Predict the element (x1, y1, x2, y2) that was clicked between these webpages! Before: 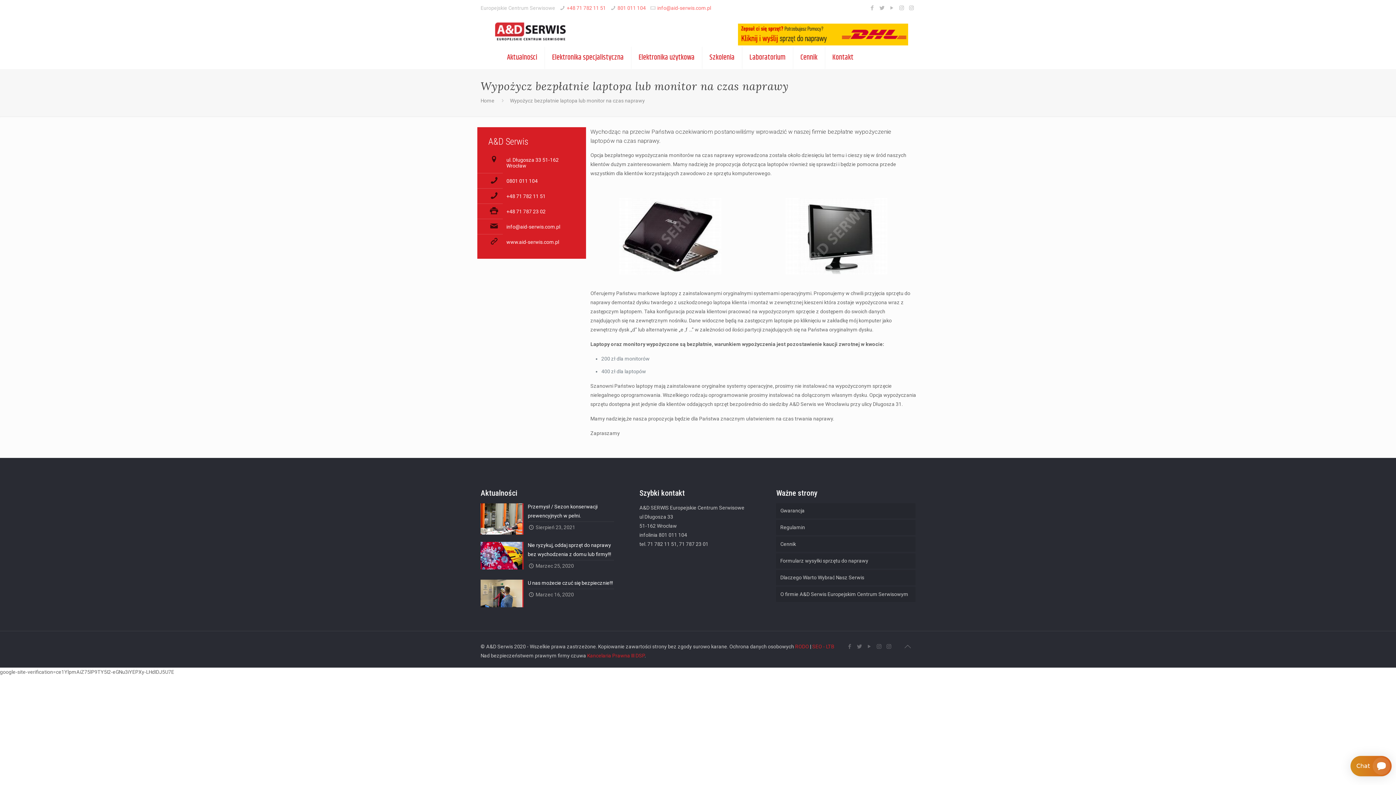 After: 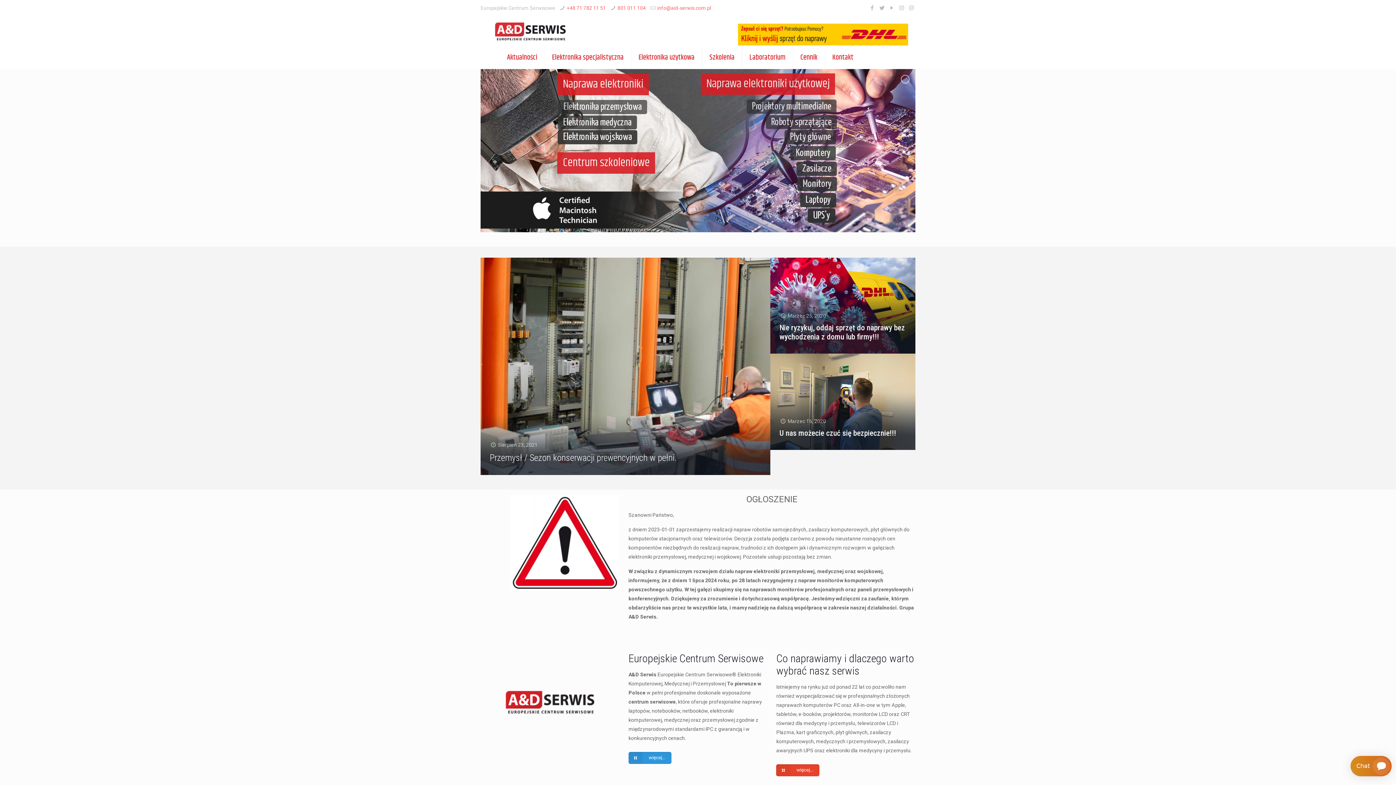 Action: bbox: (480, 97, 494, 103) label: Home